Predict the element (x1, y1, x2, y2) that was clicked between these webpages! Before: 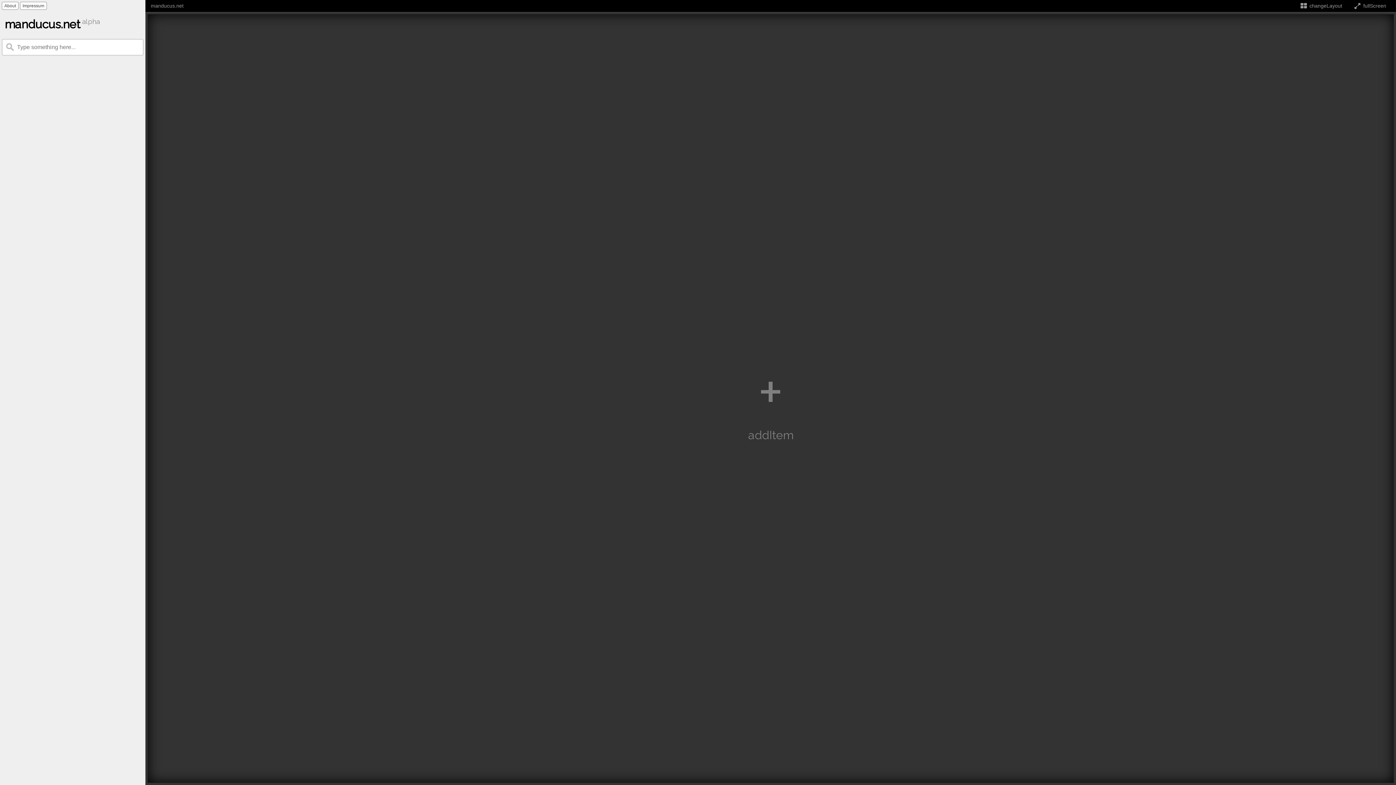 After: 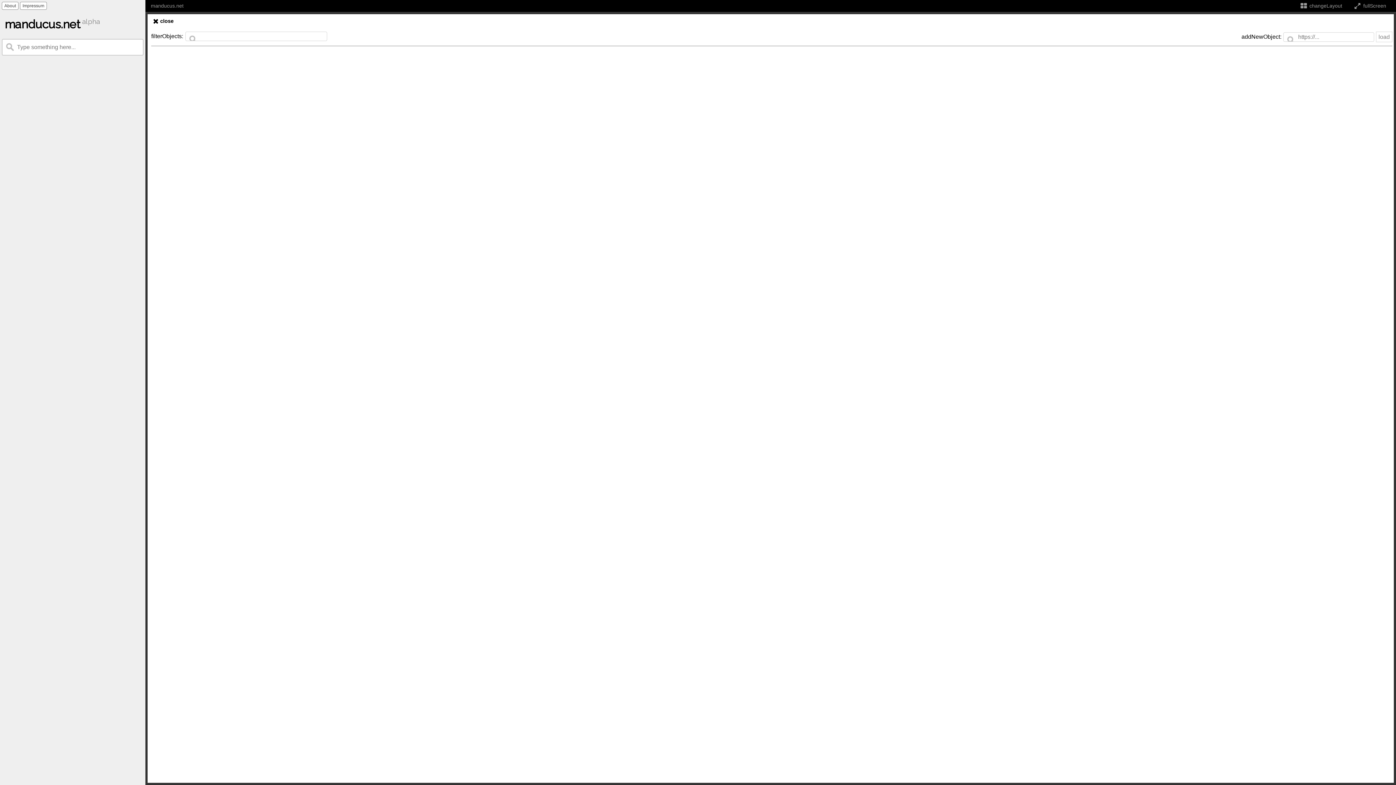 Action: bbox: (147, 14, 1394, 783) label: Add item